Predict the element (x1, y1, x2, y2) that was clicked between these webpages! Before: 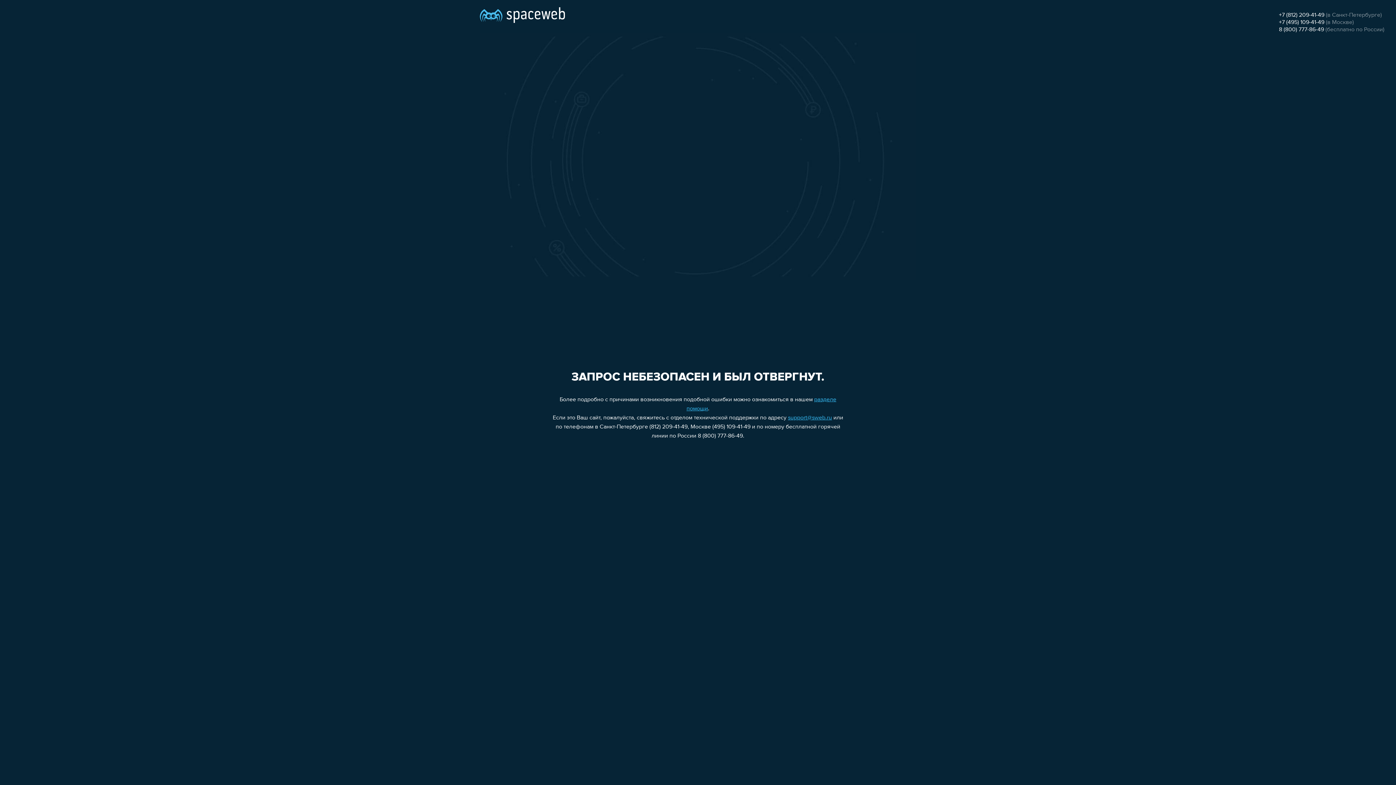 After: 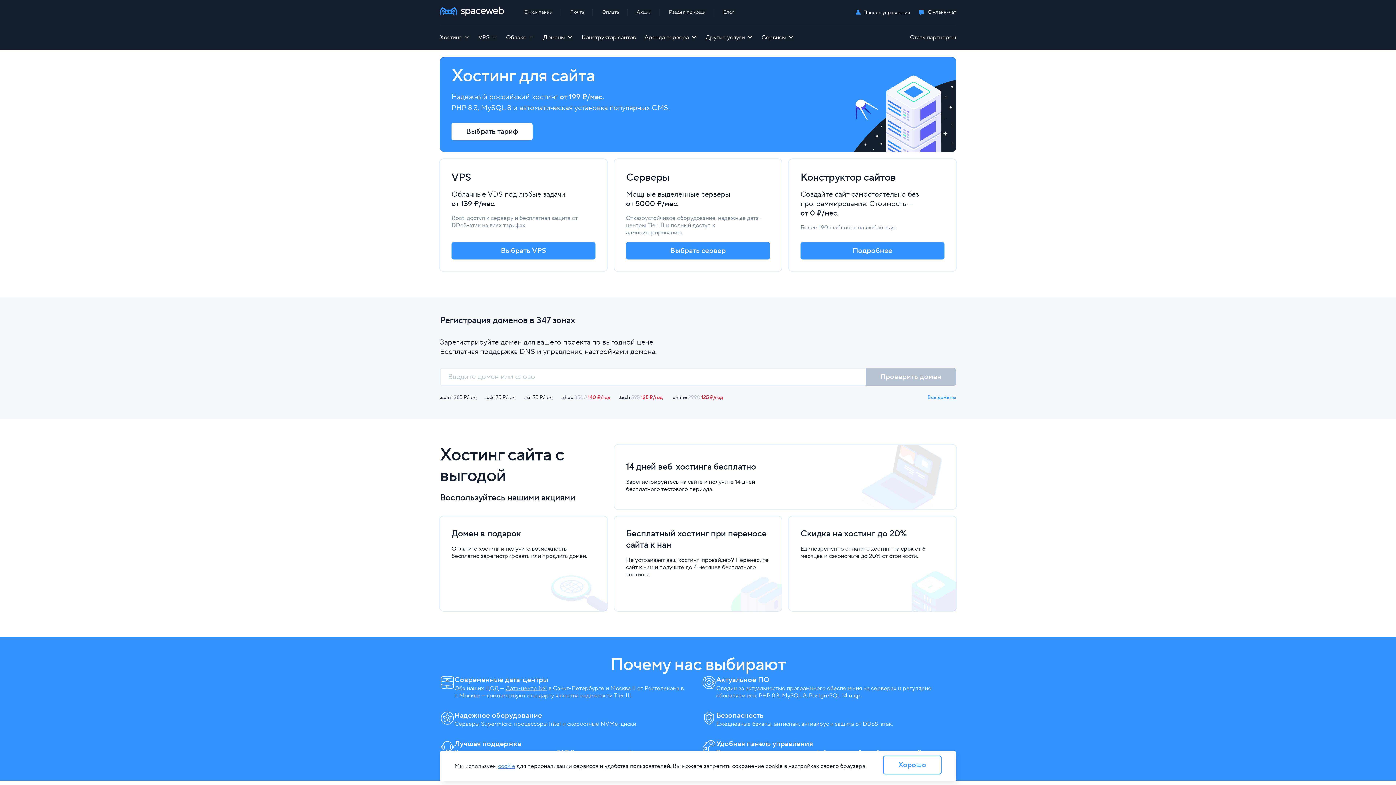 Action: bbox: (480, 0, 565, 25)